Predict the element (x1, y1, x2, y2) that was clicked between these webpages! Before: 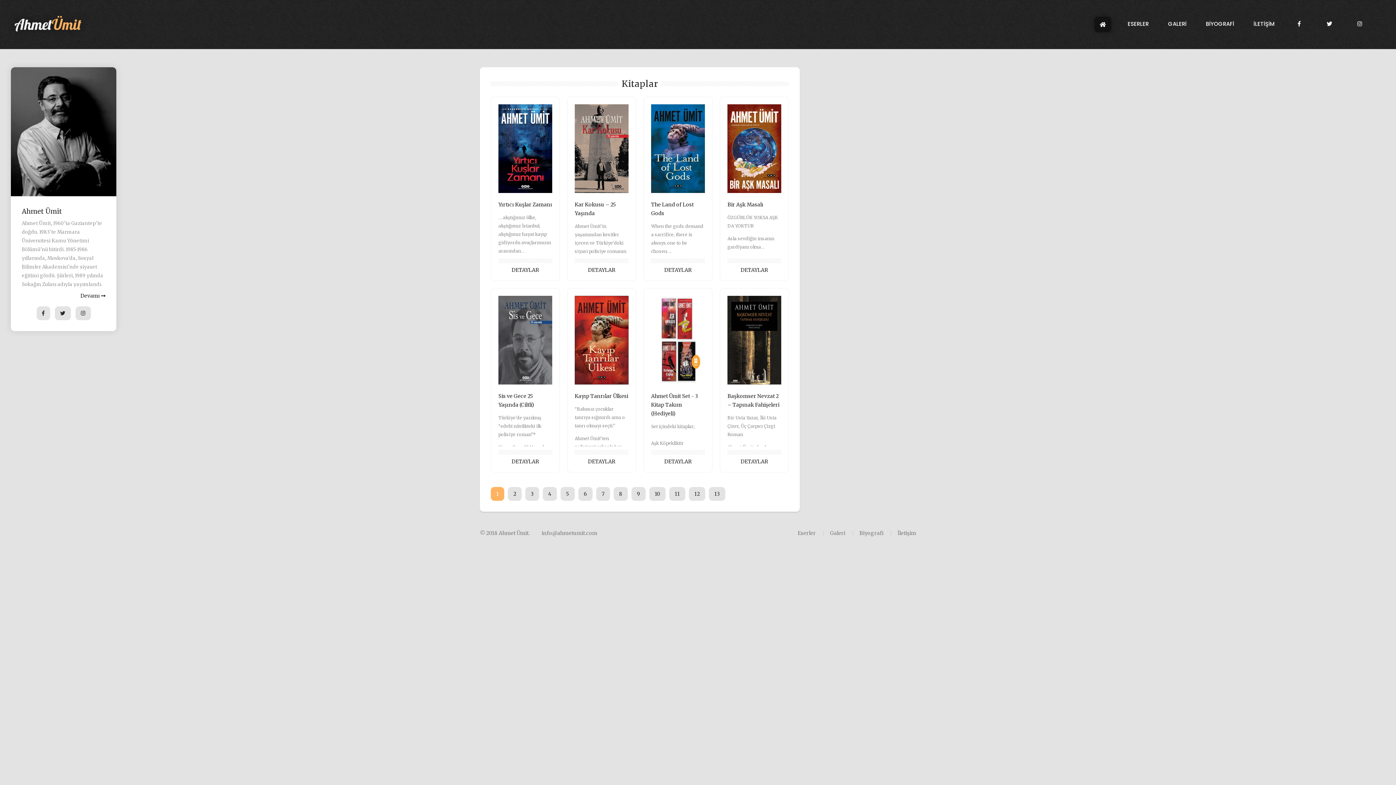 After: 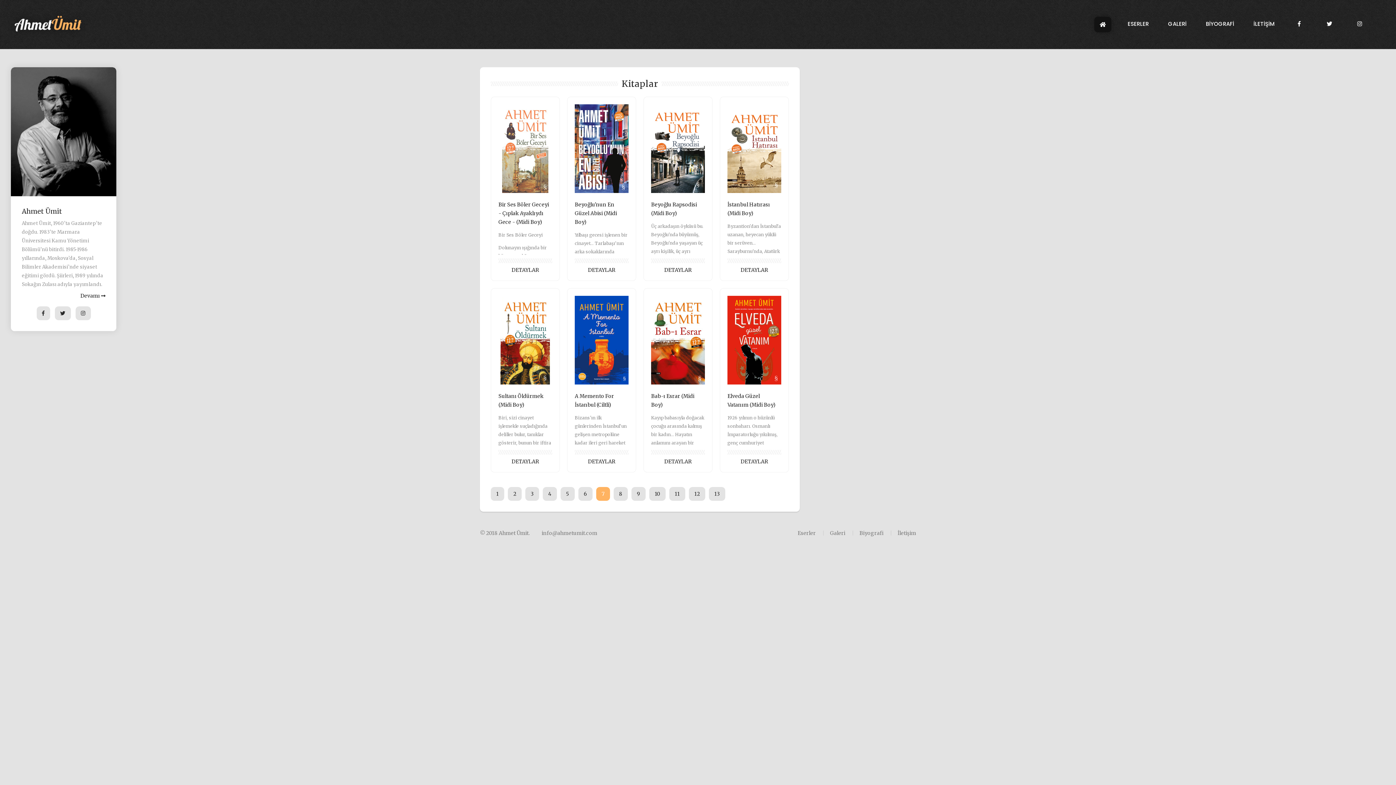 Action: label: 7 bbox: (596, 487, 610, 501)